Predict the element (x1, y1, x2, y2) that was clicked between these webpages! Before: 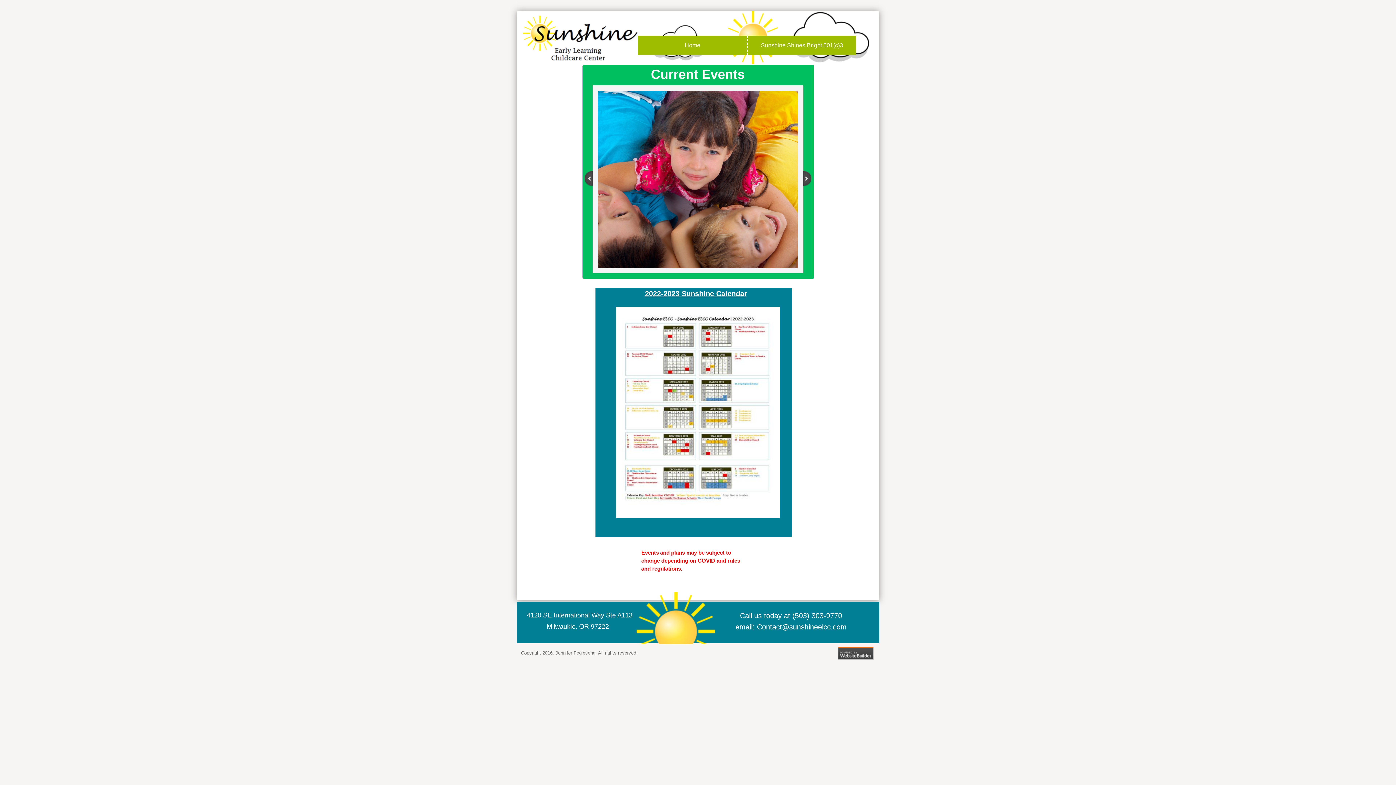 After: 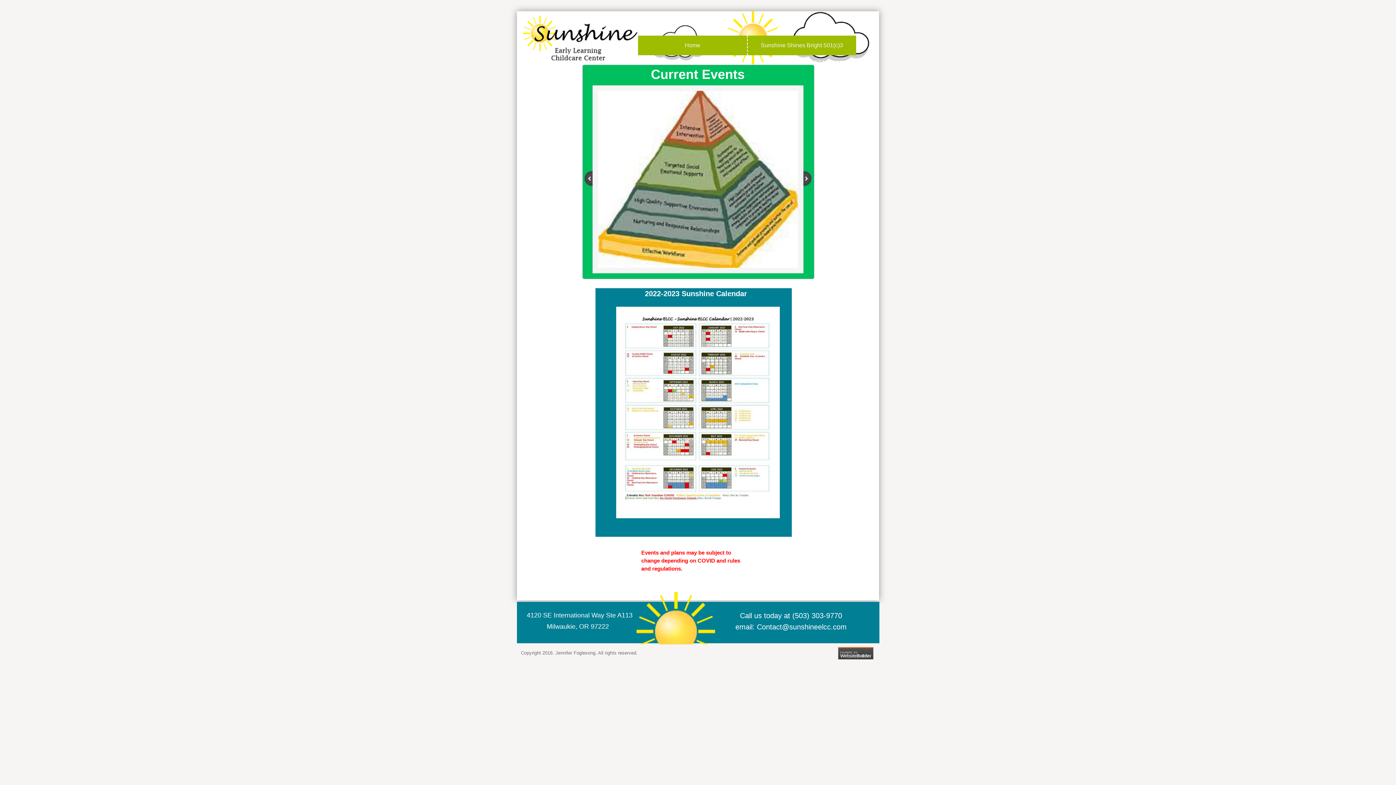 Action: label: 2022-2023 Sunshine Calendar bbox: (645, 291, 747, 297)